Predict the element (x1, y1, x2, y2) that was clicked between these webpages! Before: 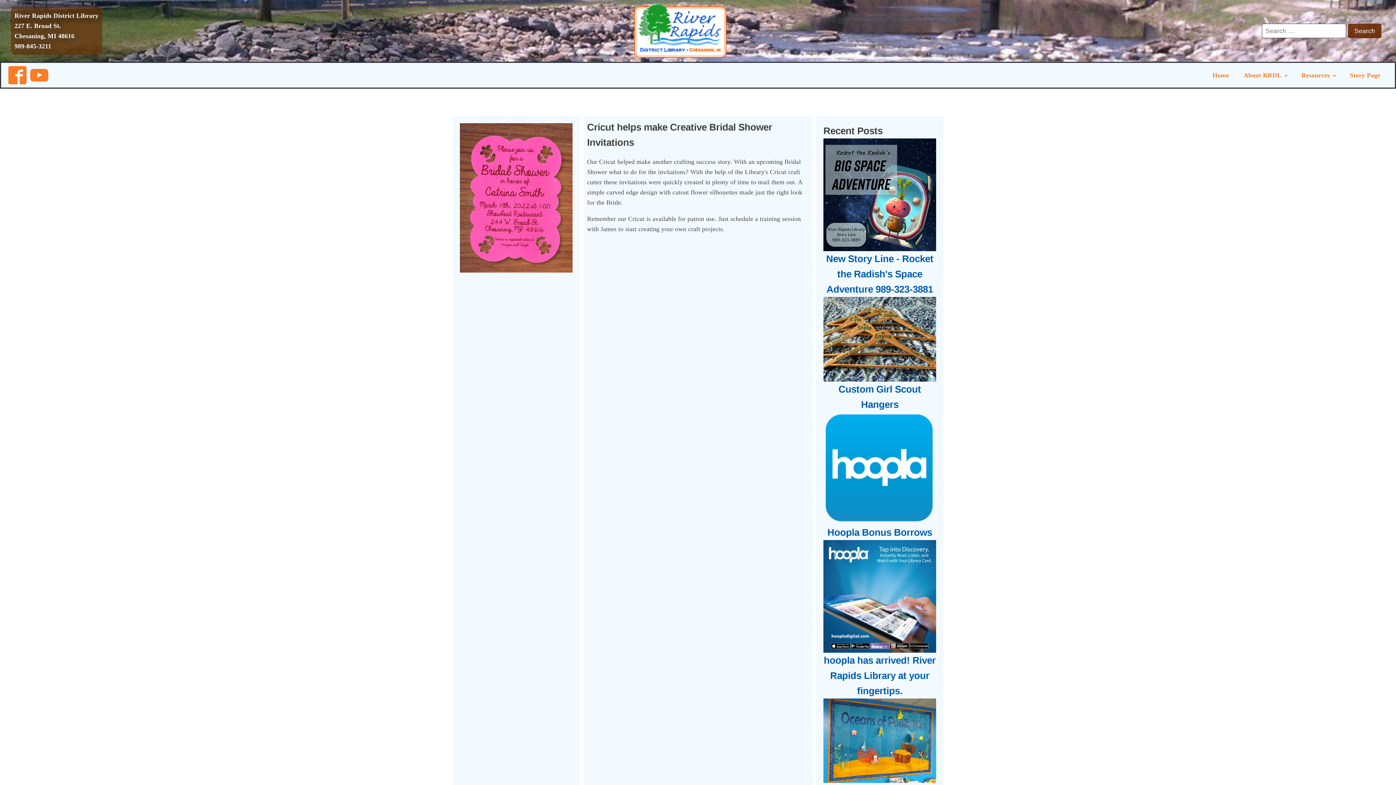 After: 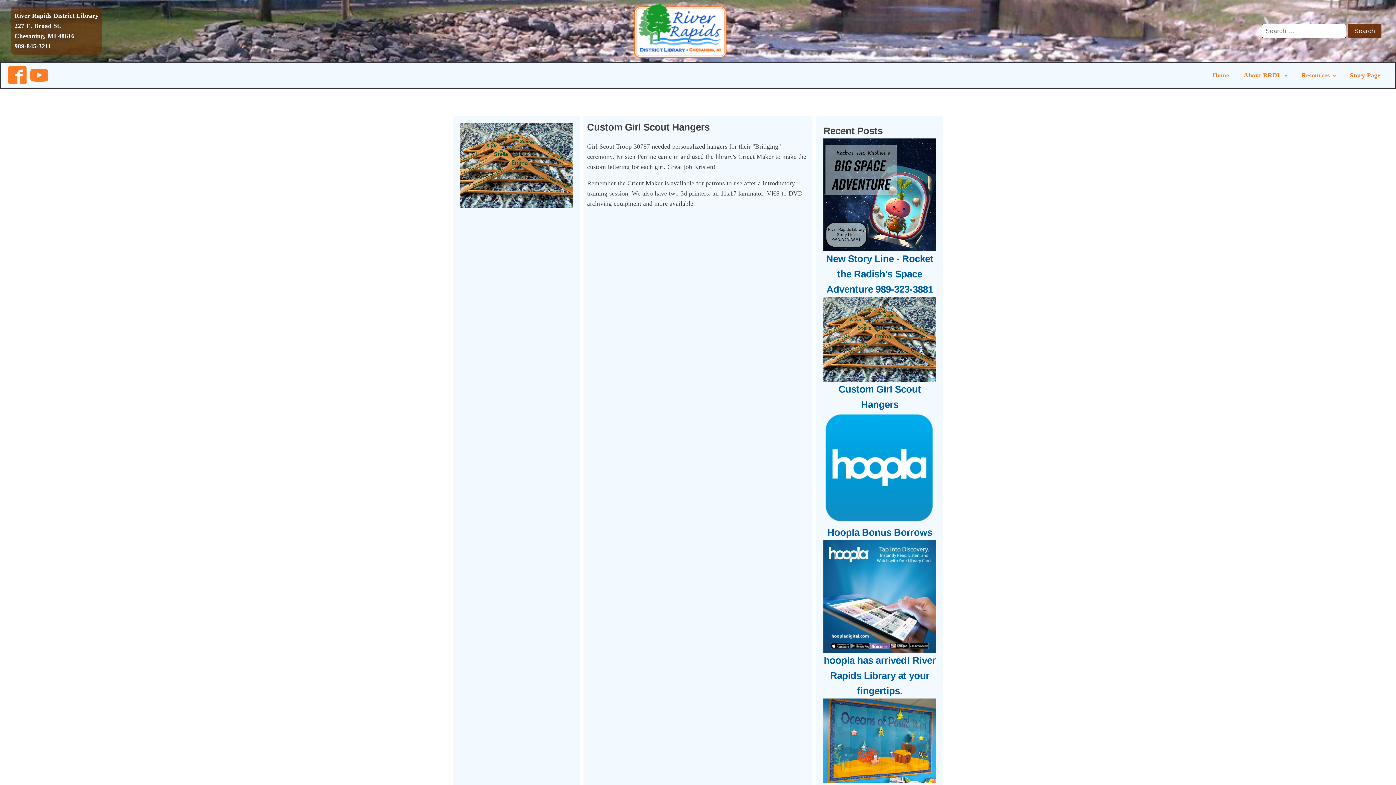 Action: label: Custom Girl Scout Hangers bbox: (823, 297, 936, 412)